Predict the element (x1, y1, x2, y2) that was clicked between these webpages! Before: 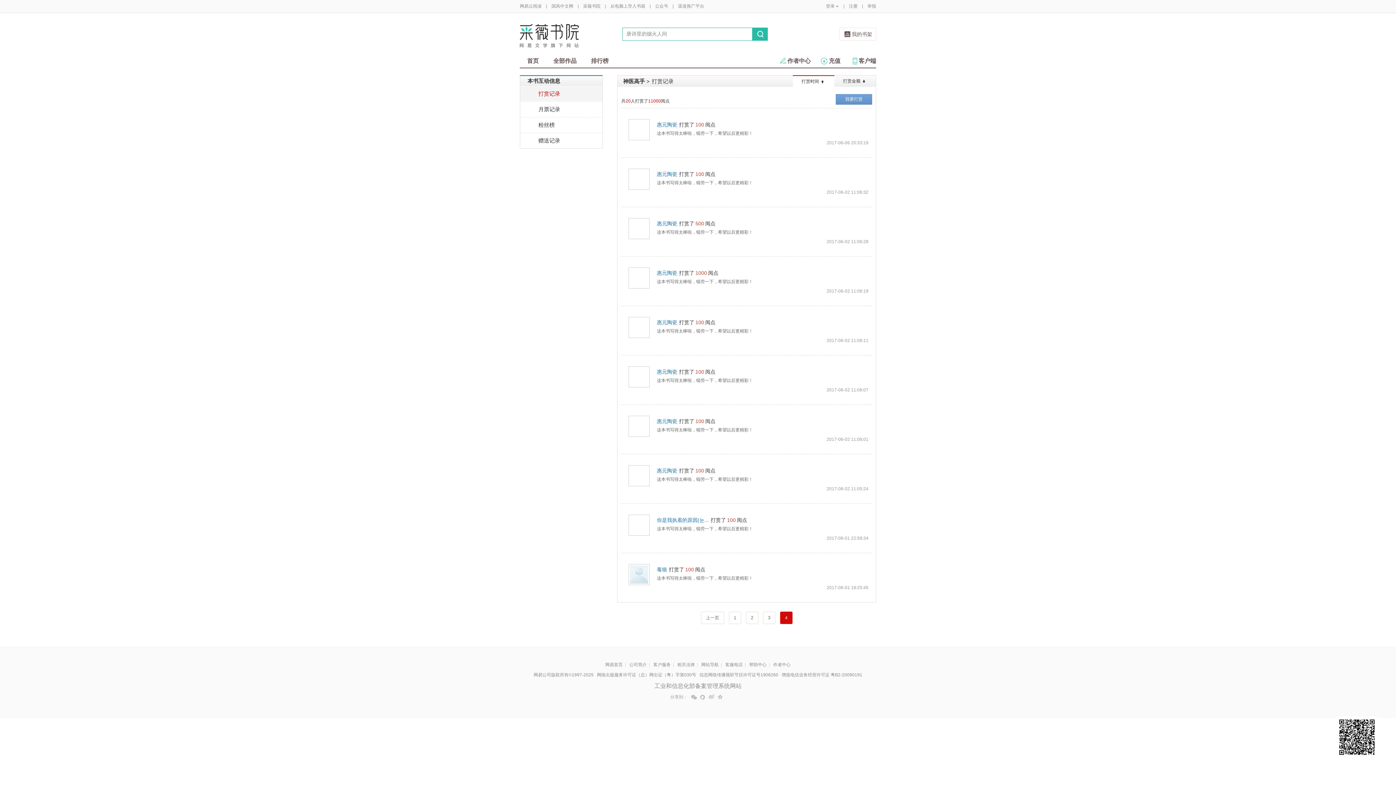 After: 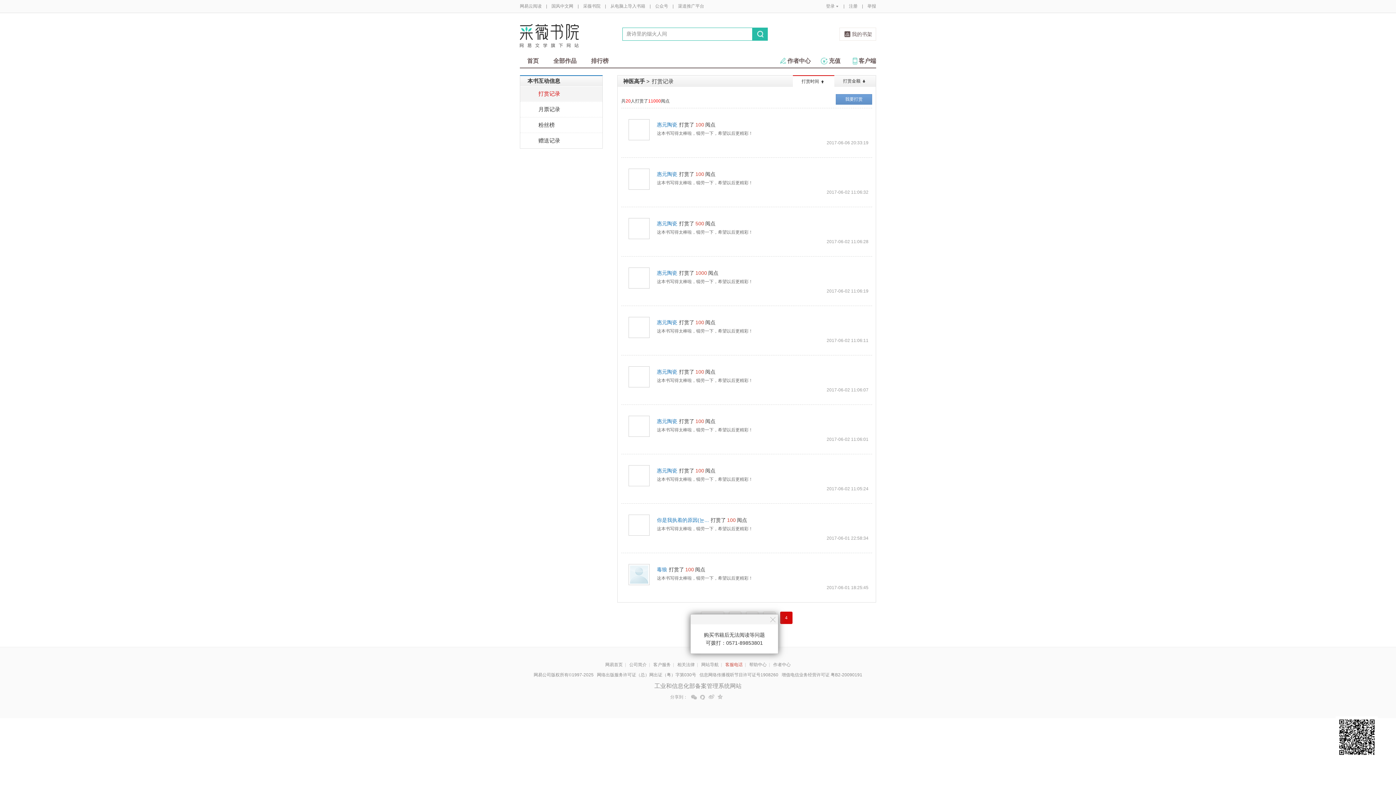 Action: bbox: (725, 662, 742, 667) label: 客服电话